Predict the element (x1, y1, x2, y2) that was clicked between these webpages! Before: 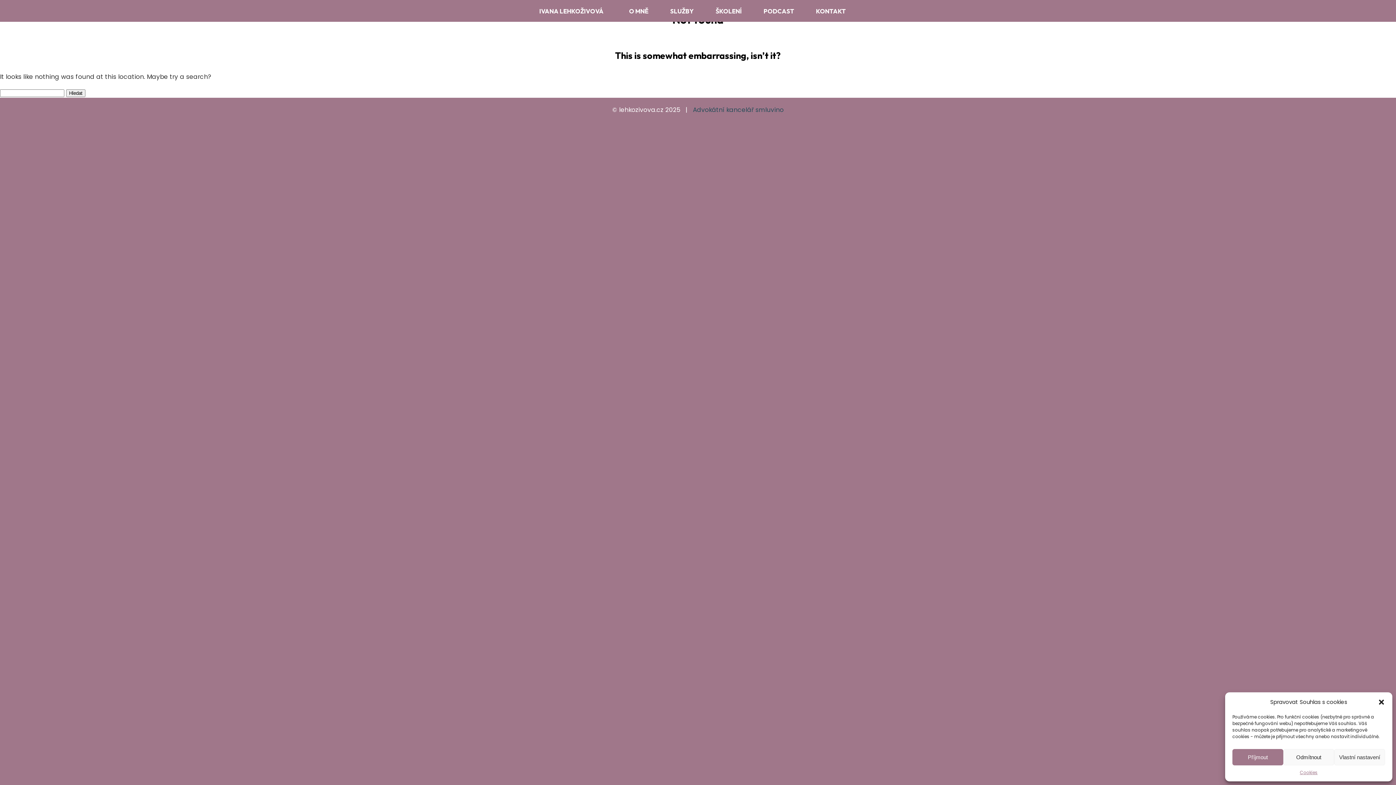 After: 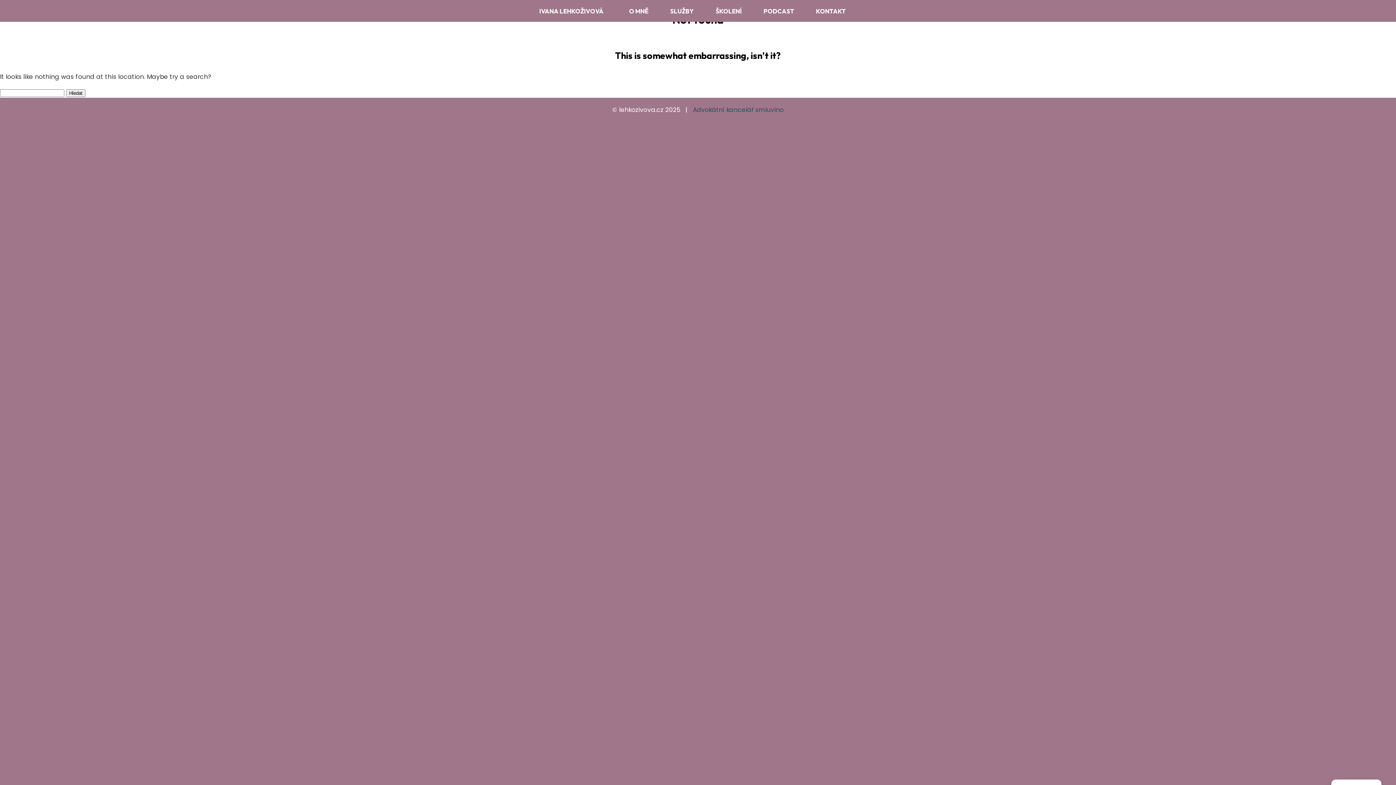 Action: label: Odmítnout bbox: (1283, 749, 1334, 765)